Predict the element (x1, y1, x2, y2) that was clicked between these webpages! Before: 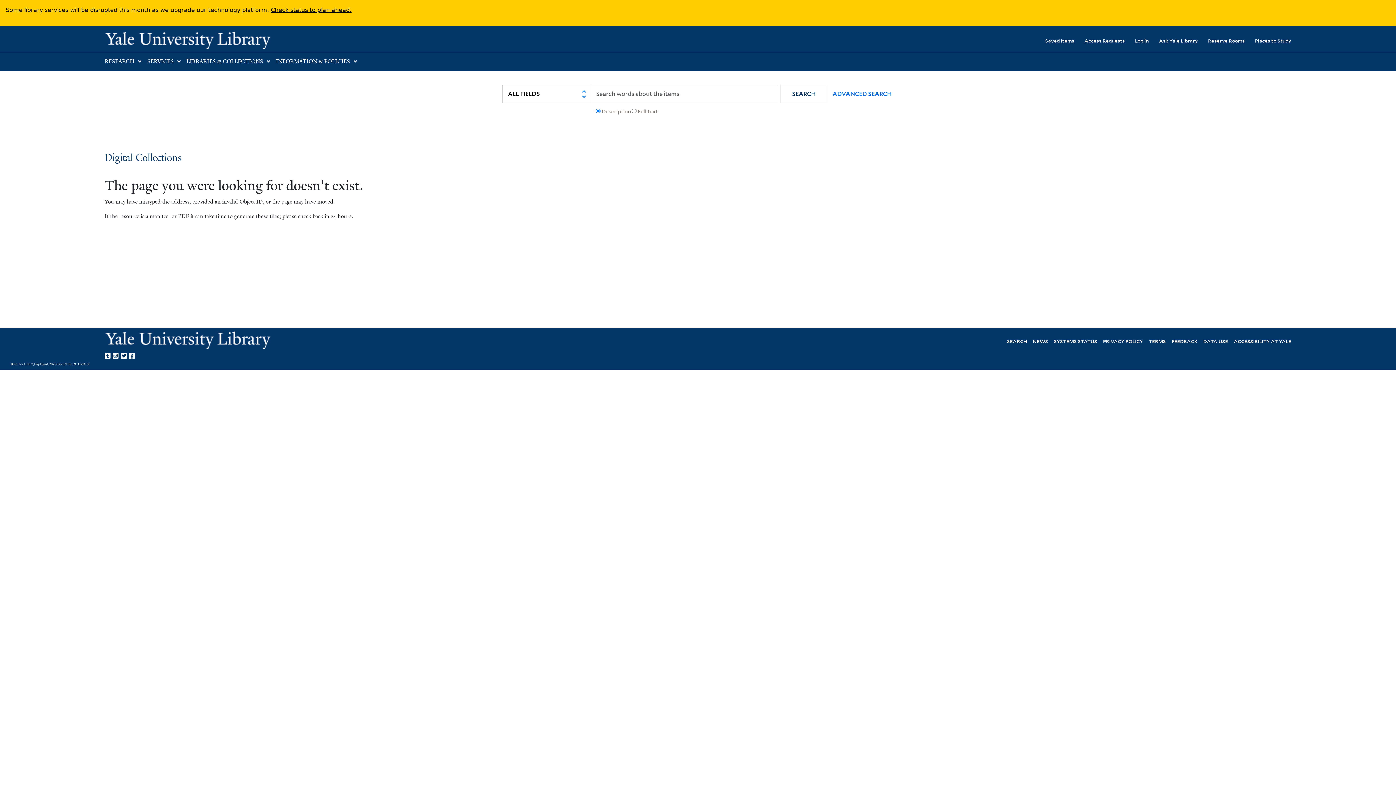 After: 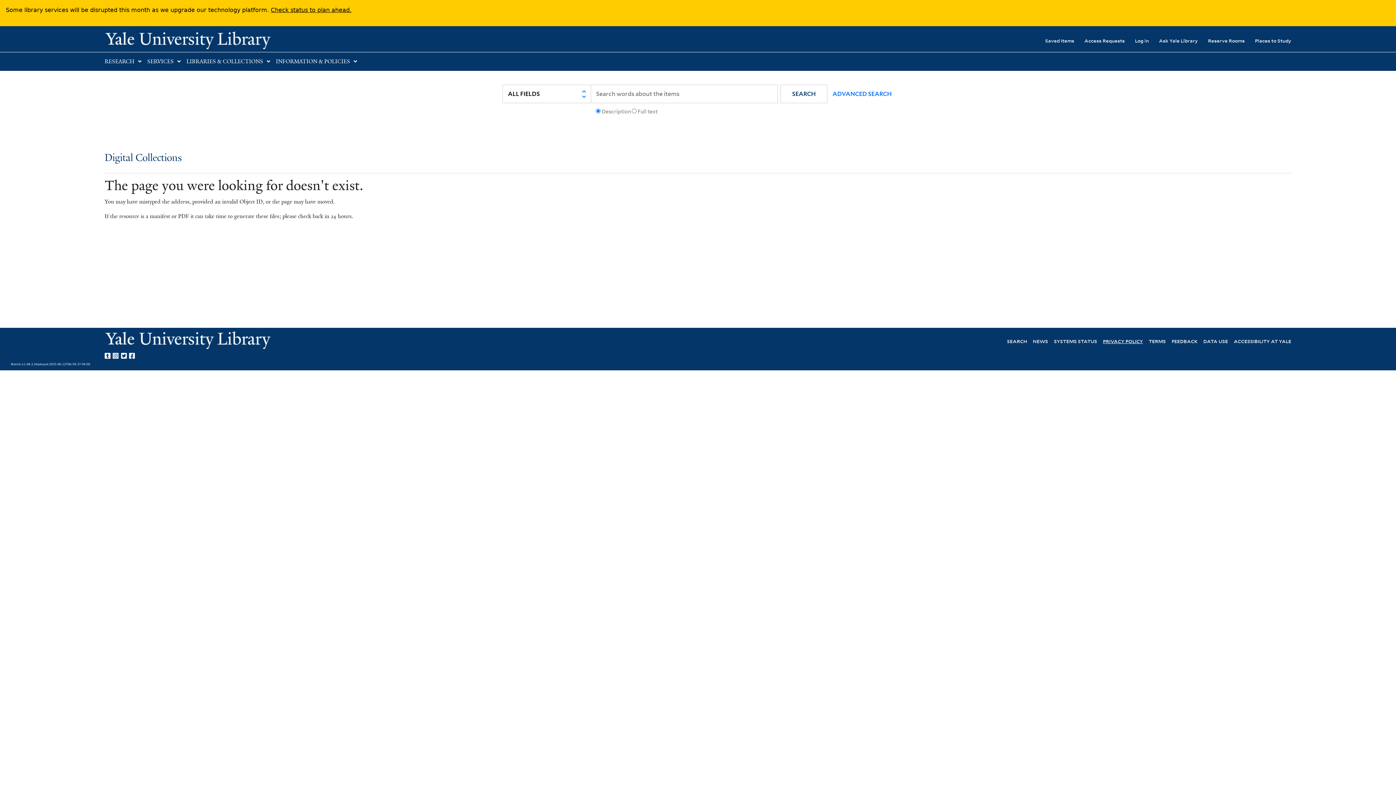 Action: bbox: (1103, 337, 1143, 344) label: PRIVACY POLICY